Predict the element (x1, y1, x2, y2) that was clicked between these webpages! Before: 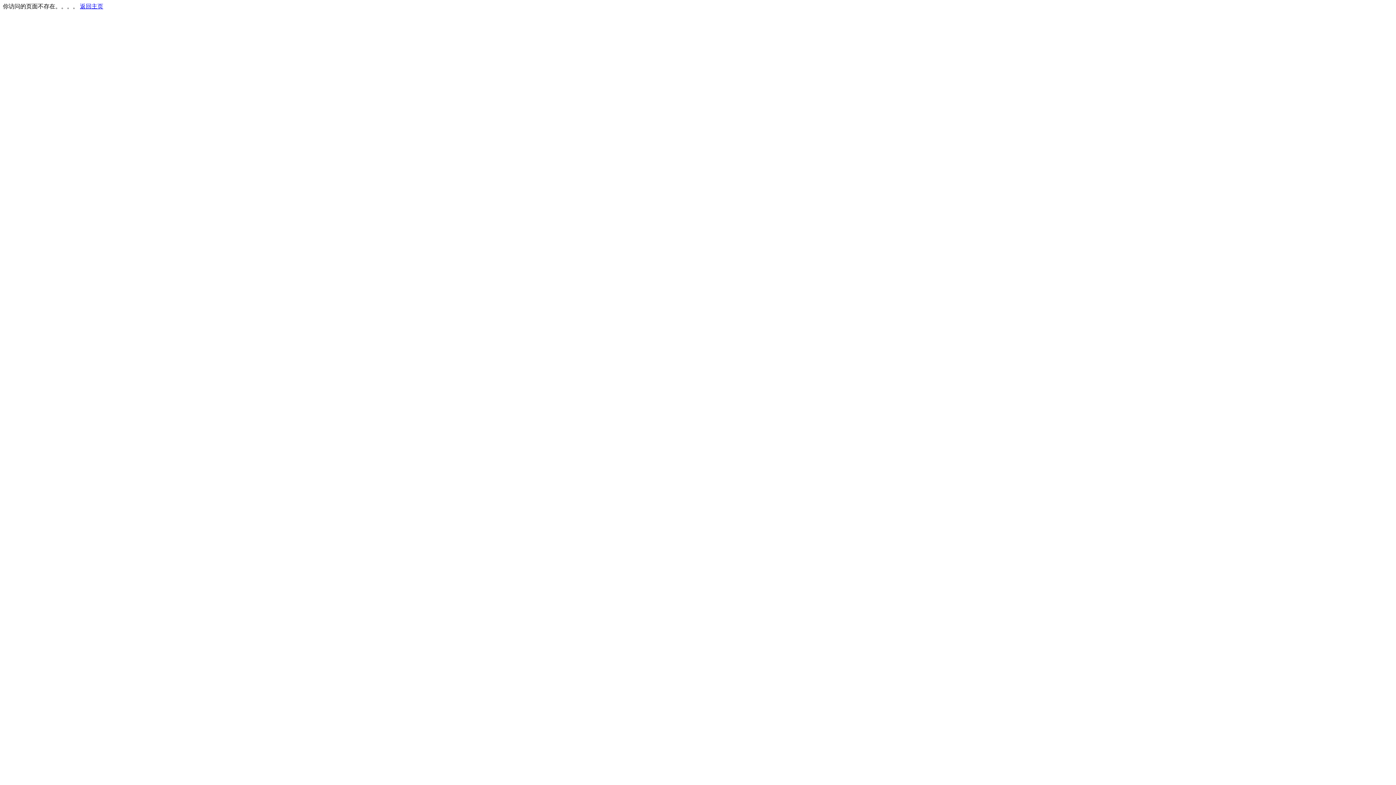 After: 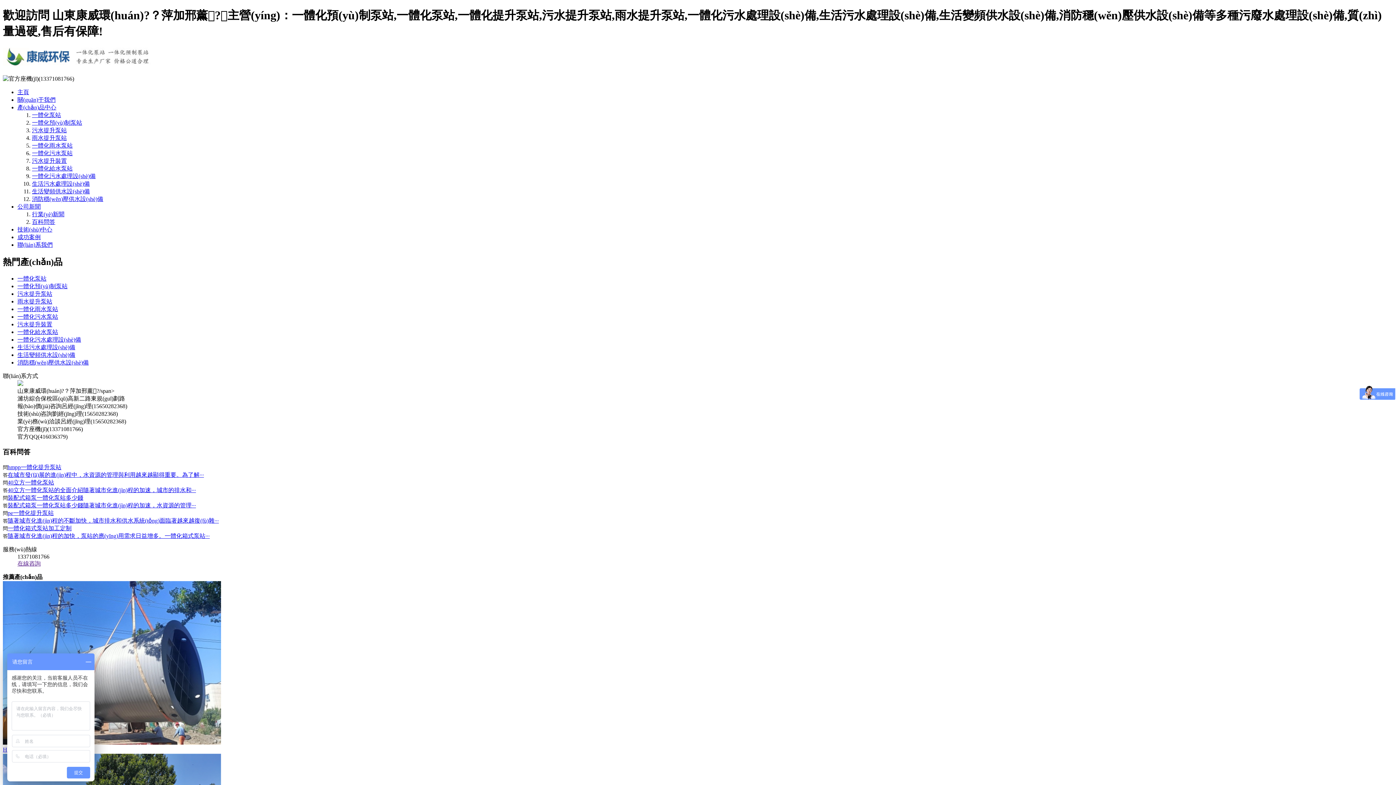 Action: bbox: (80, 3, 103, 9) label: 返回主页